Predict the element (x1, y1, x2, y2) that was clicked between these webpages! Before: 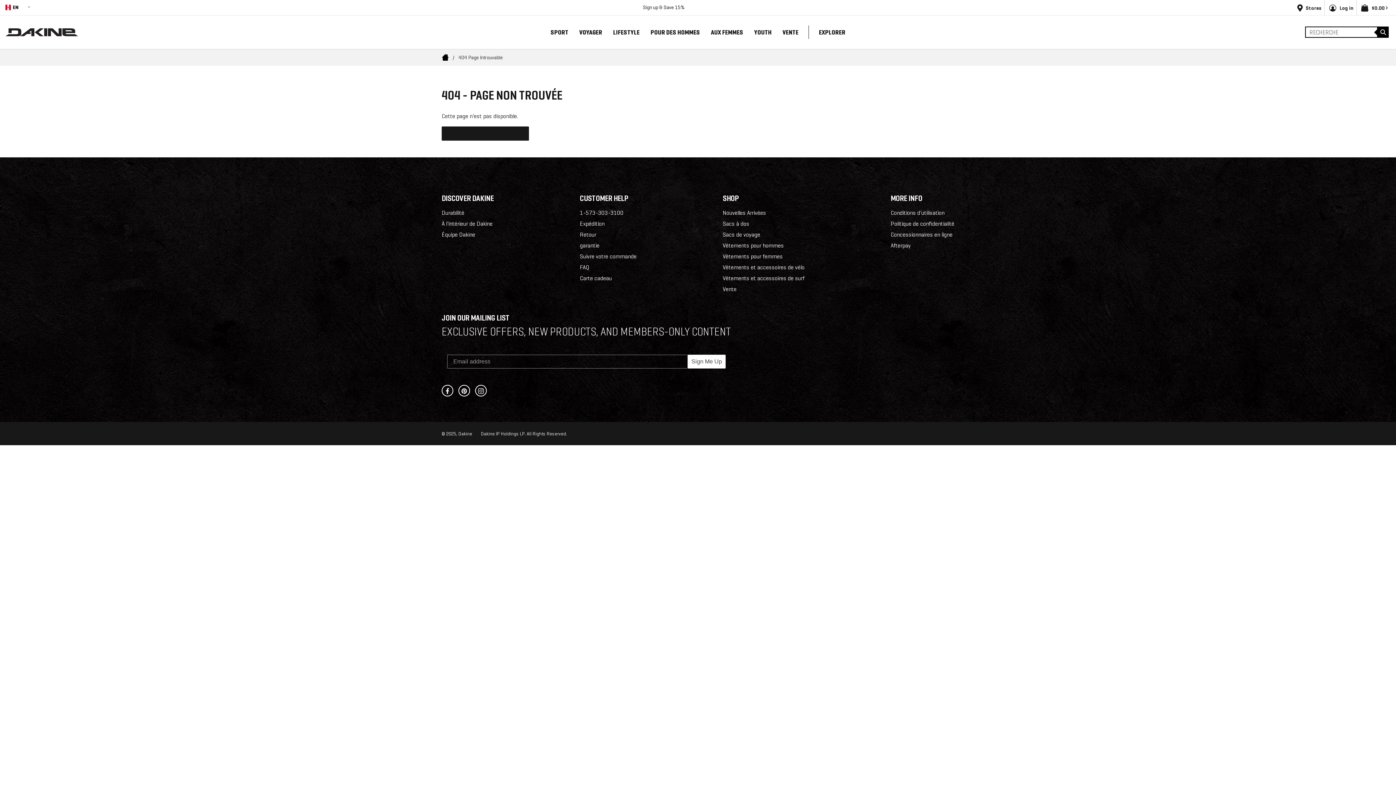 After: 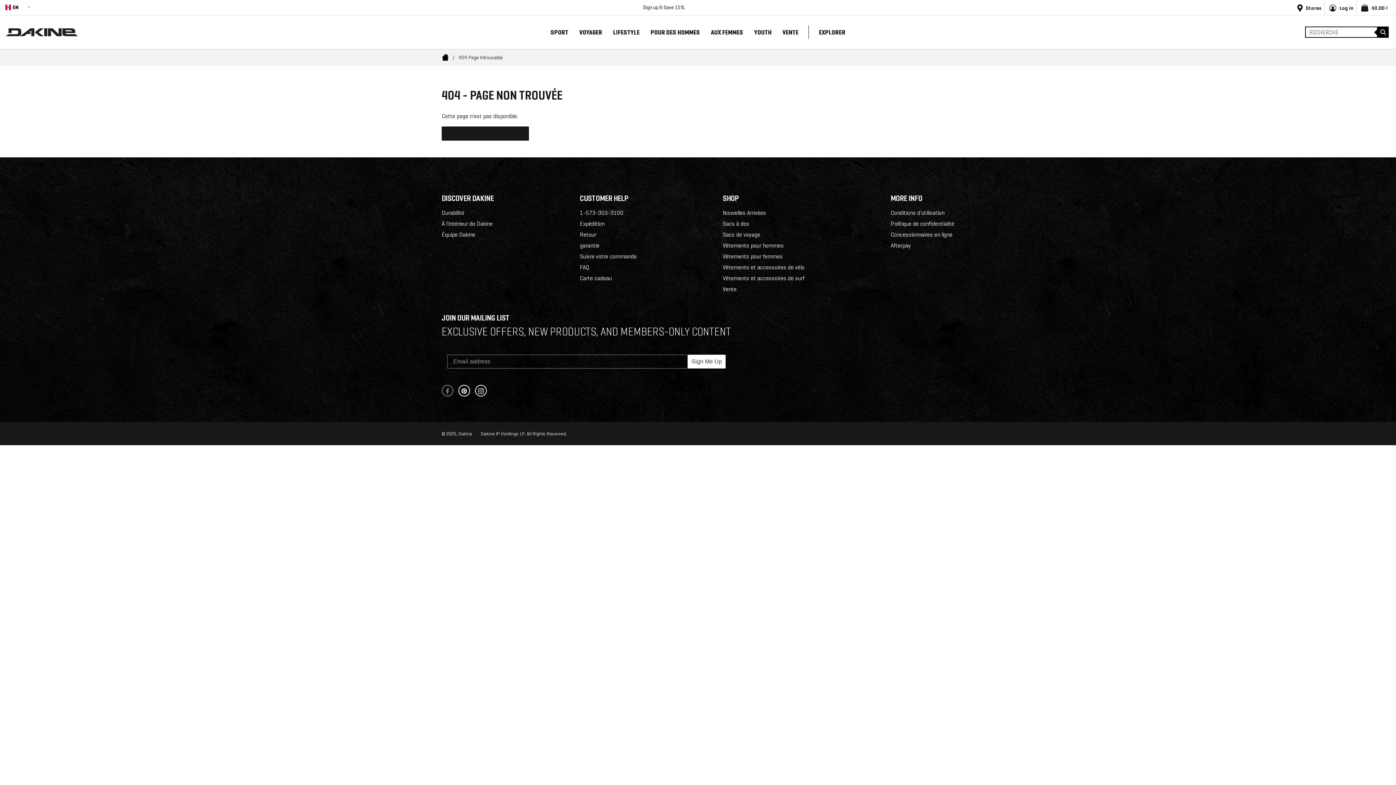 Action: label: https://www.facebook.com/dakine bbox: (441, 384, 453, 396)